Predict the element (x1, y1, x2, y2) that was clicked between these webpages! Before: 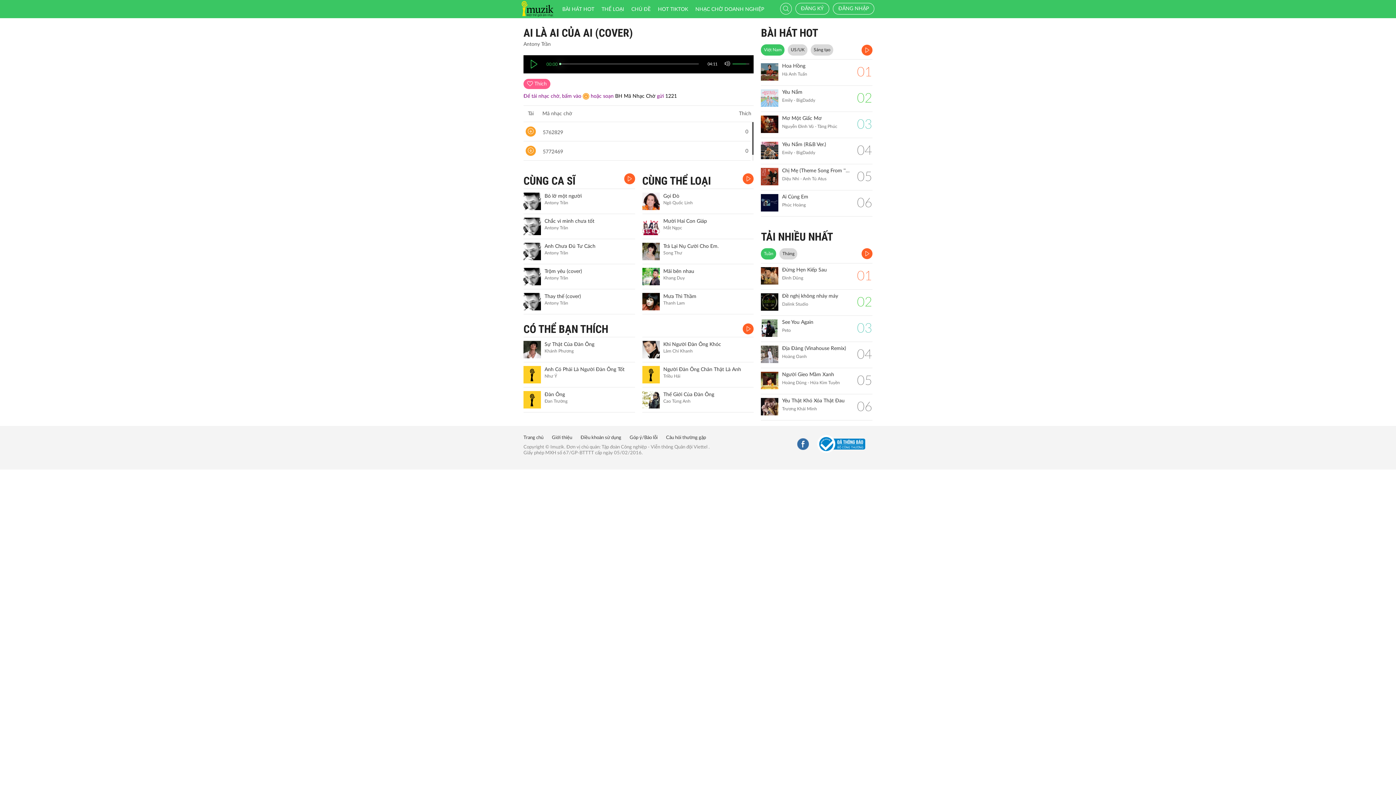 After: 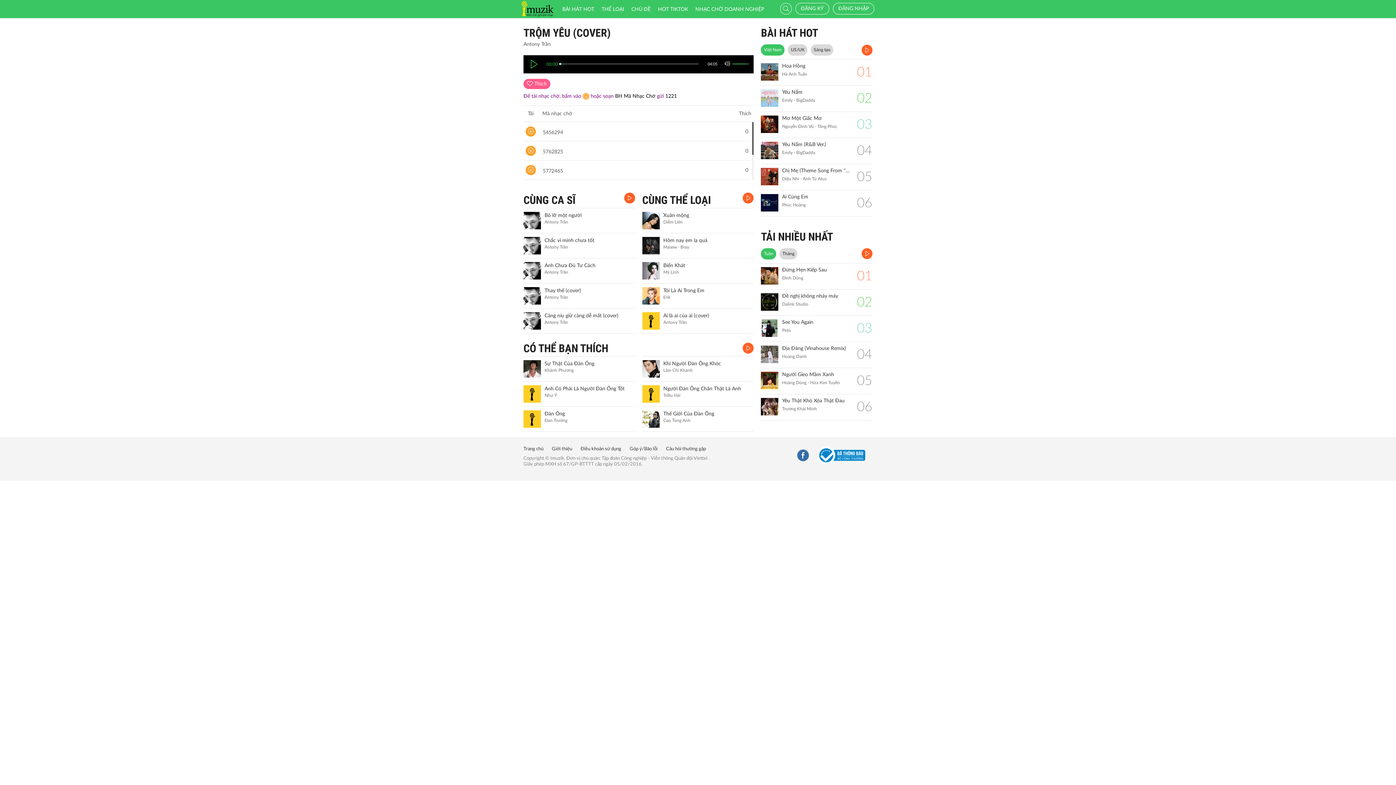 Action: bbox: (523, 268, 541, 285)